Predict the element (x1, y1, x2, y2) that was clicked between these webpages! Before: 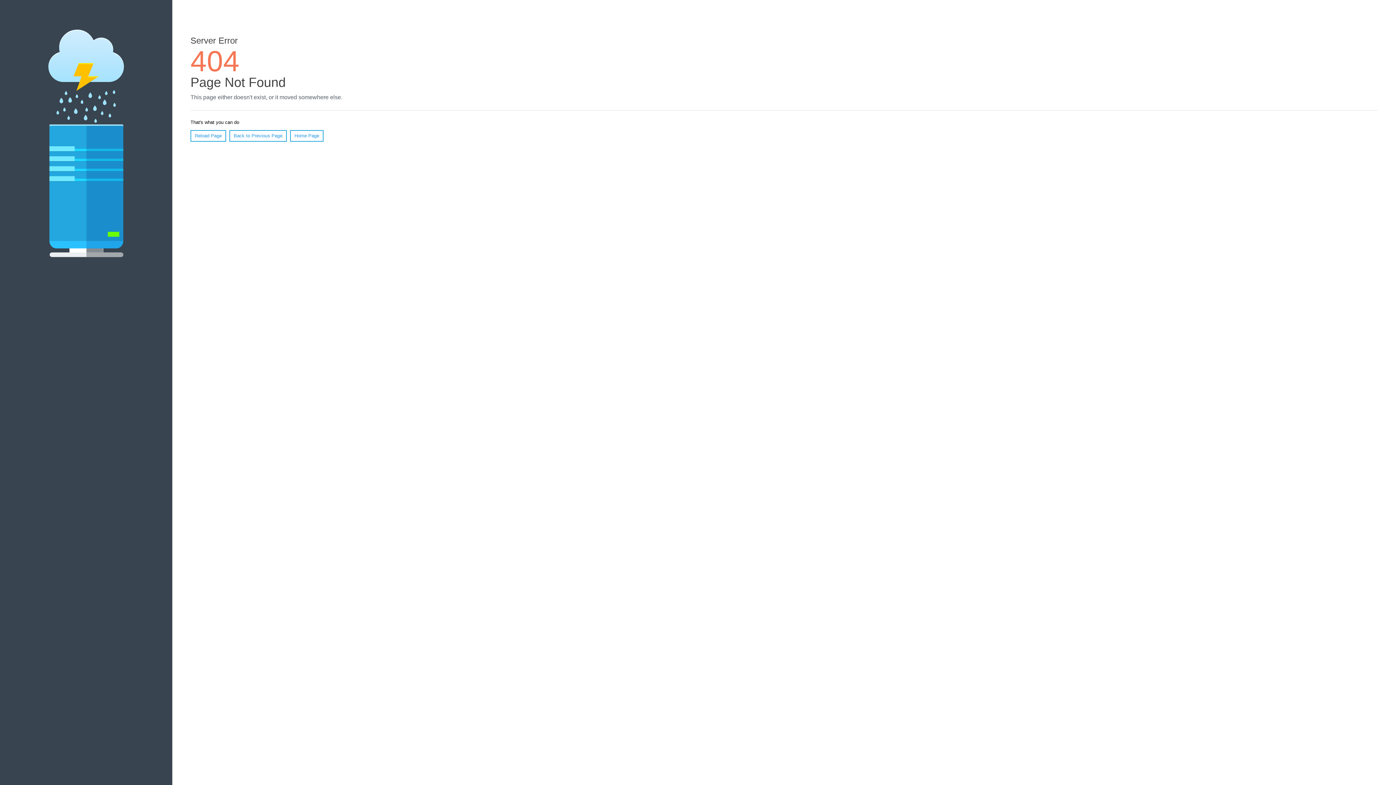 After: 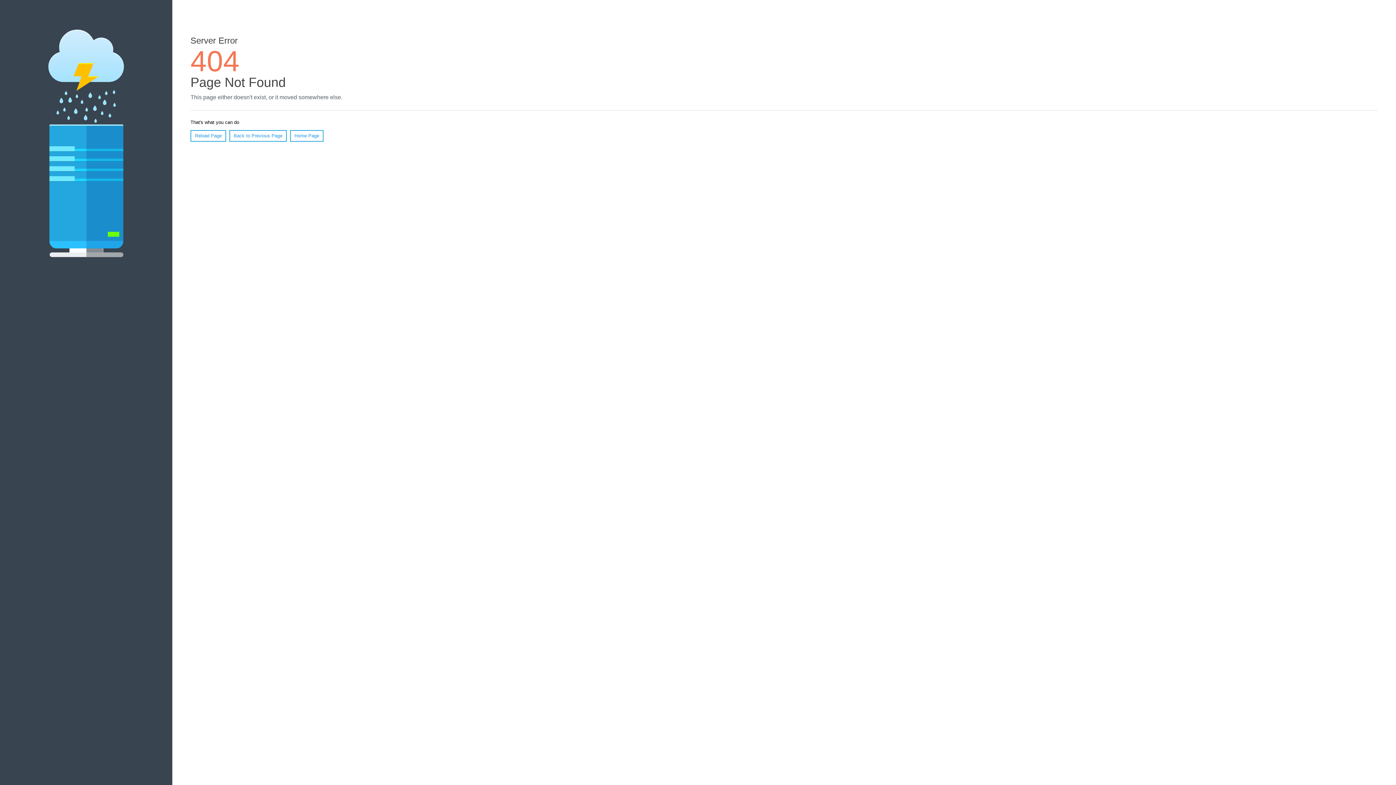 Action: label: Reload Page bbox: (190, 130, 226, 141)